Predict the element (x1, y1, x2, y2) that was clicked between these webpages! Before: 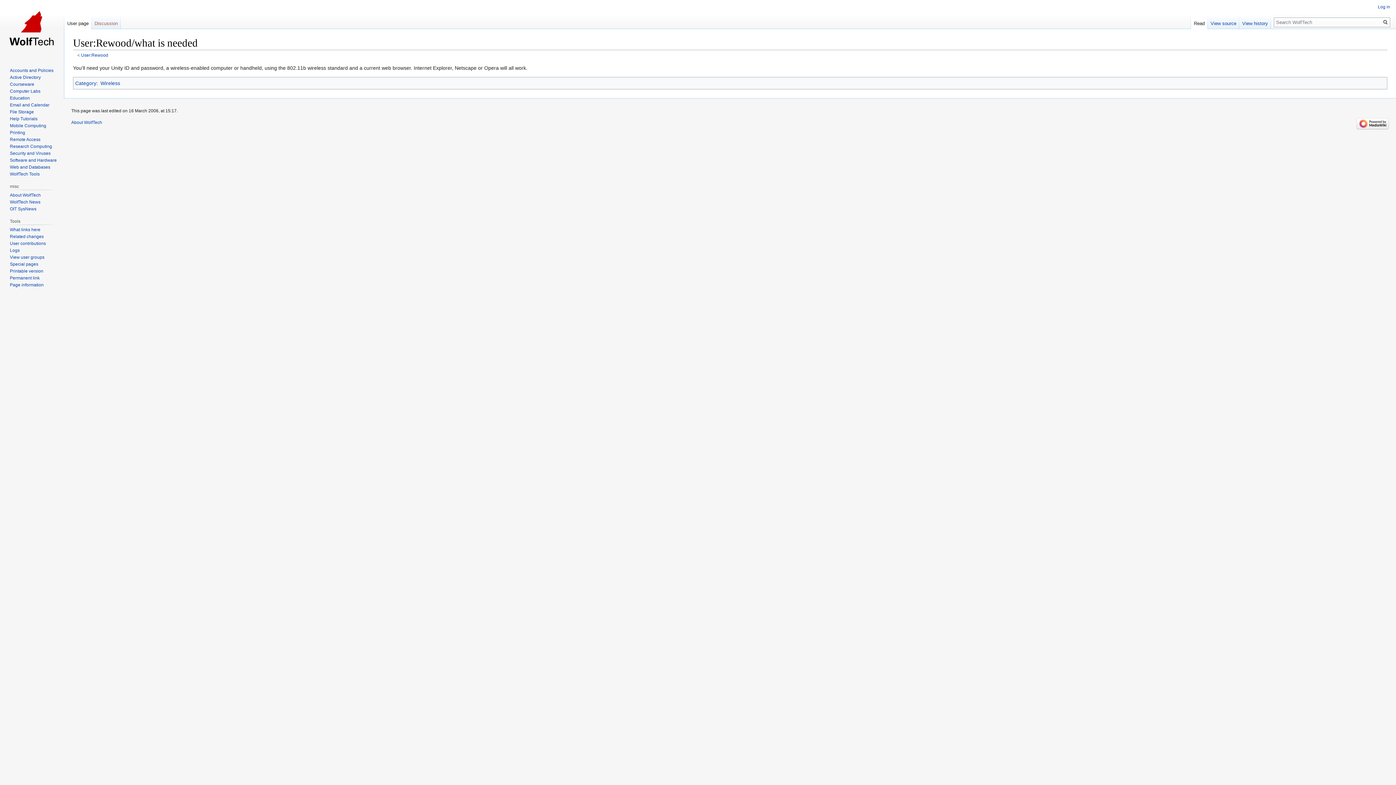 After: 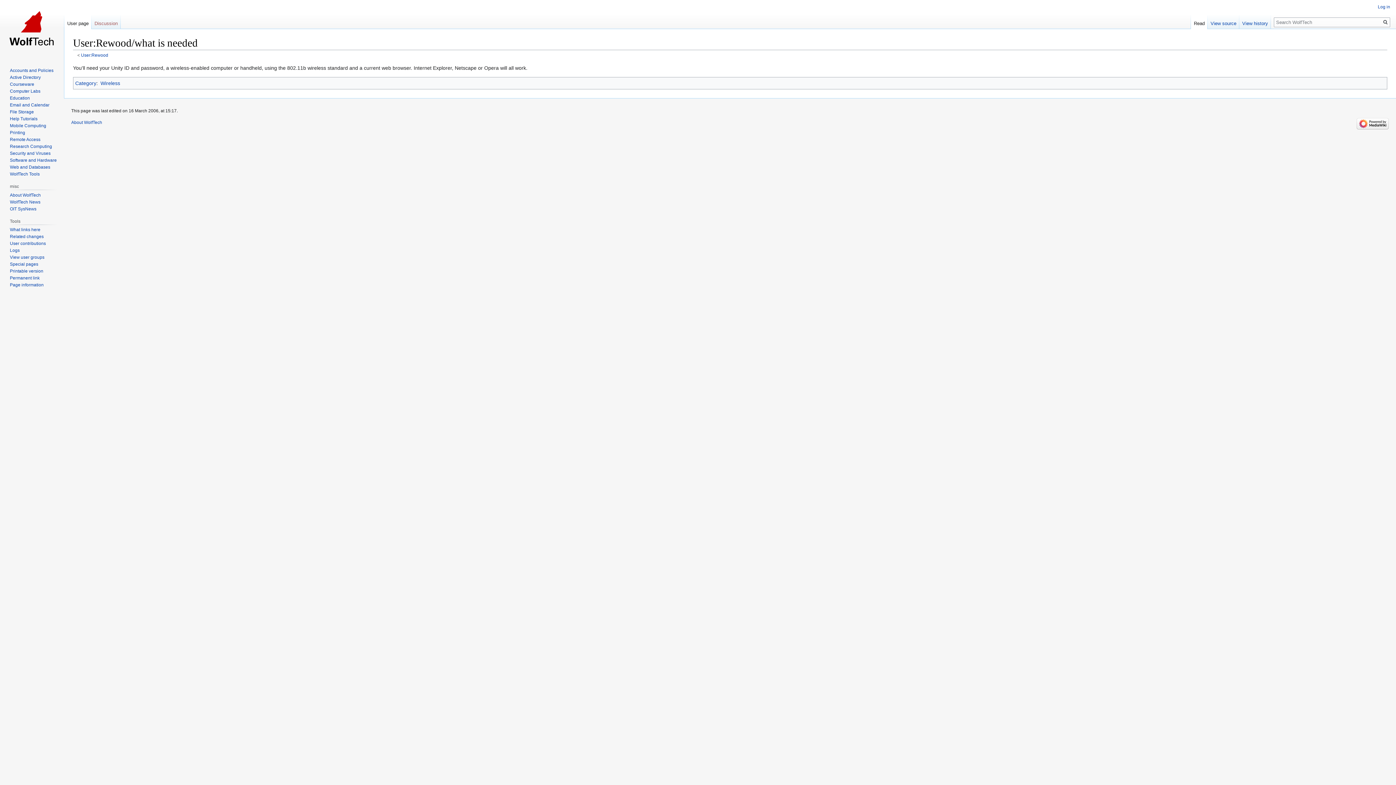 Action: label: Read bbox: (1191, 14, 1208, 29)